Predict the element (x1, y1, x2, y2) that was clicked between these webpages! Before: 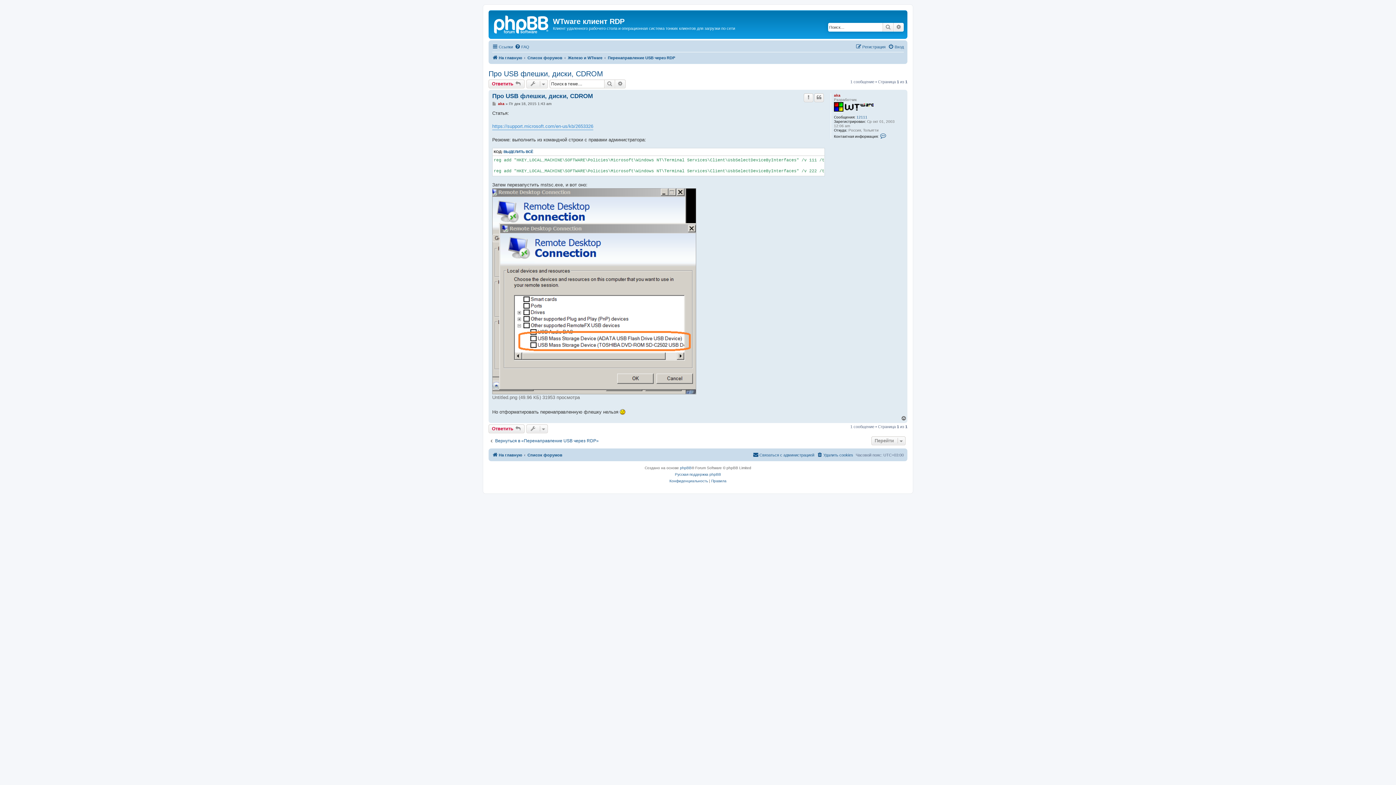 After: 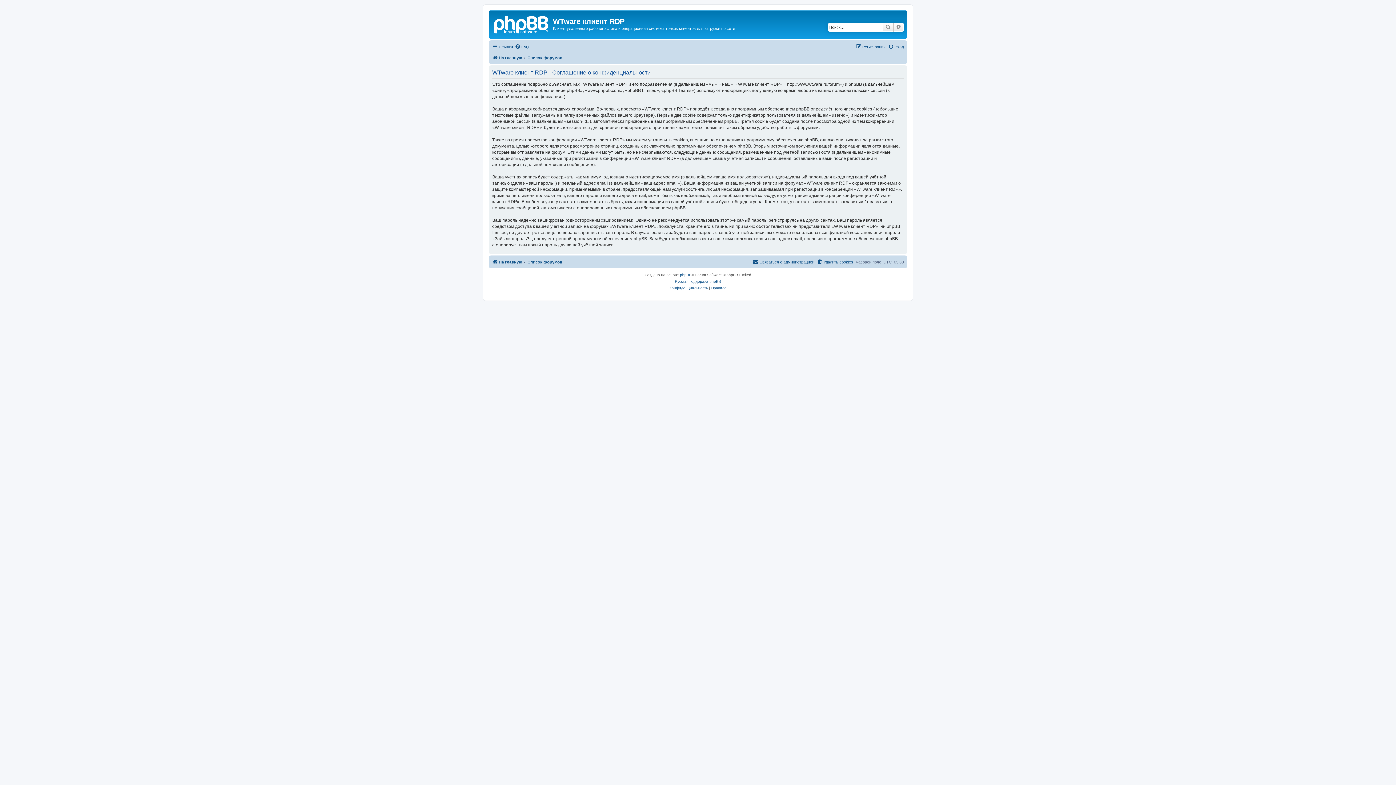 Action: label: Конфиденциальность bbox: (669, 478, 708, 484)